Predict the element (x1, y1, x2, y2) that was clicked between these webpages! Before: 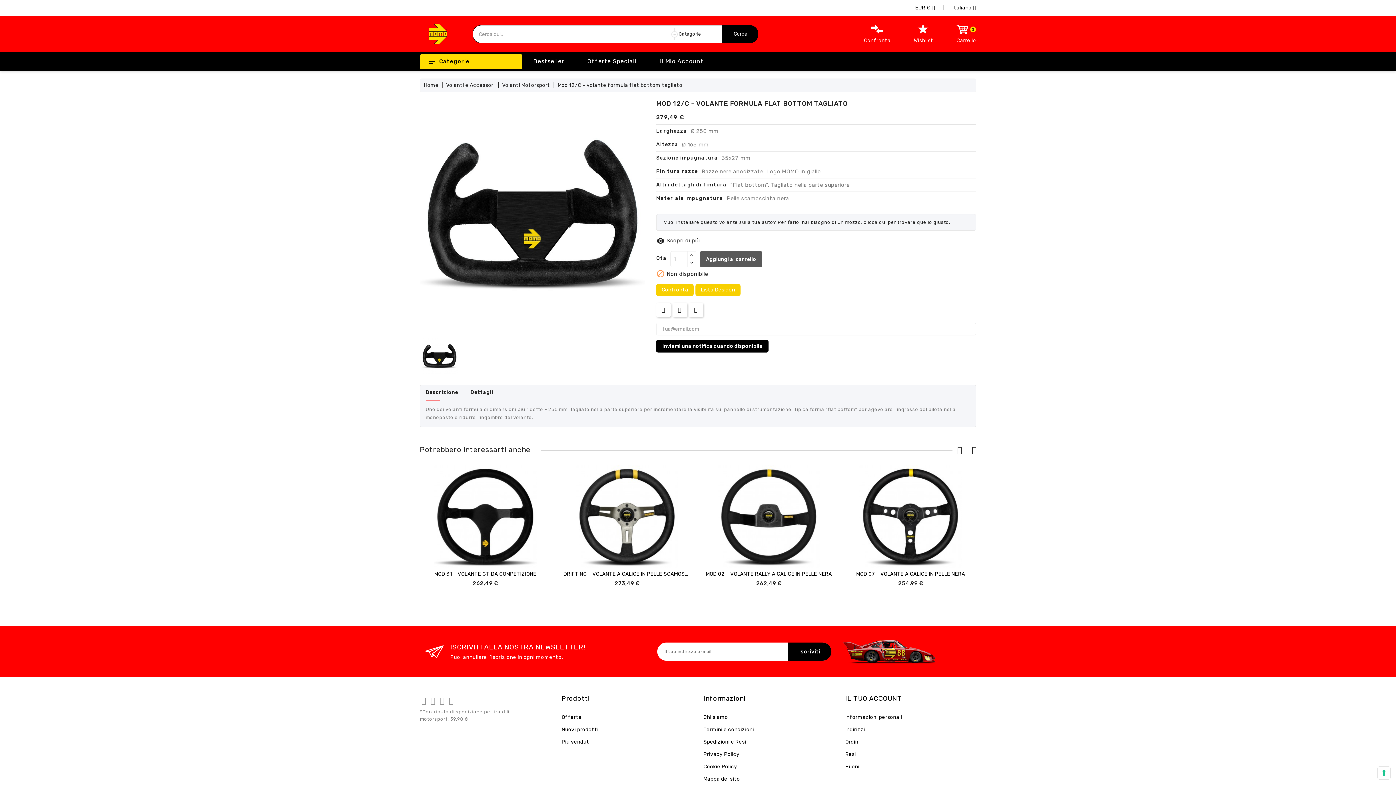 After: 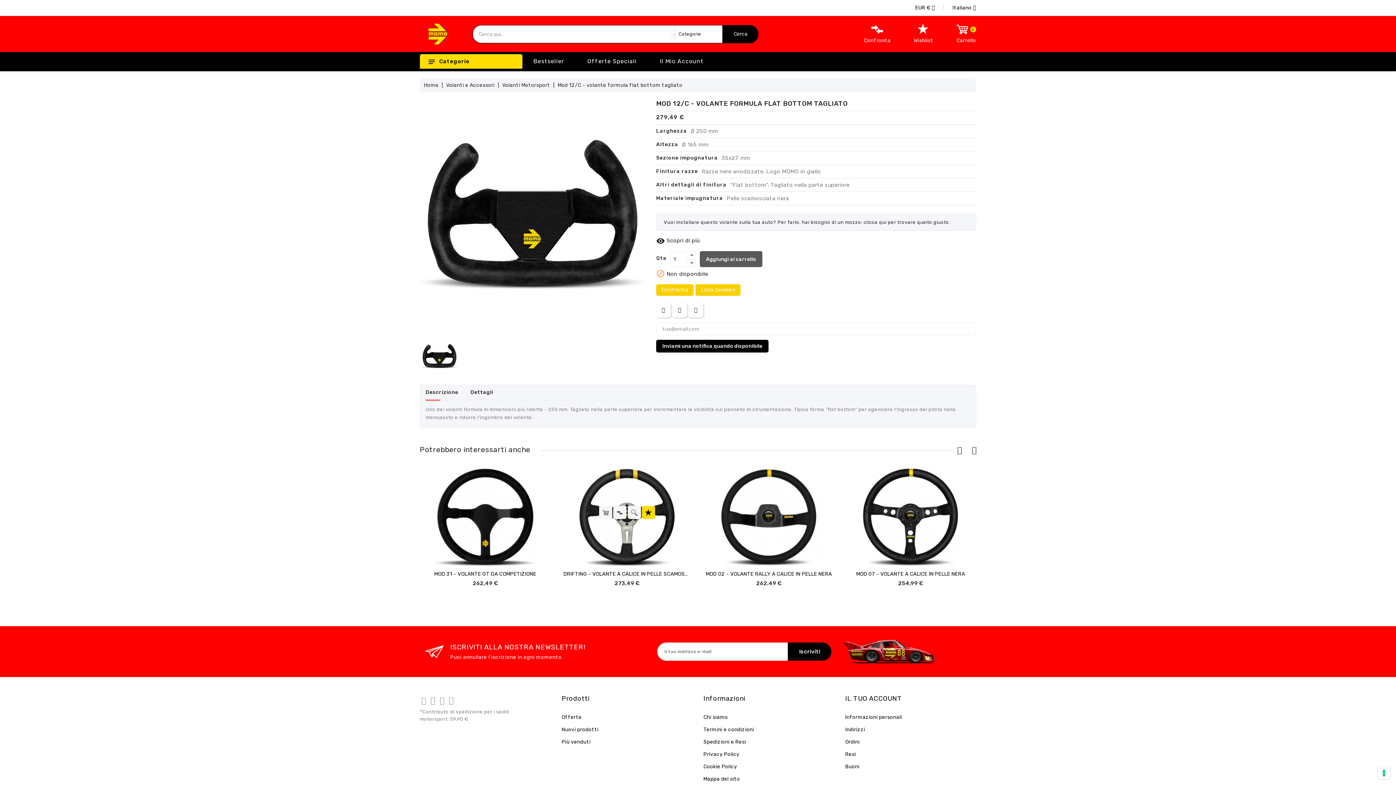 Action: bbox: (642, 506, 655, 519)